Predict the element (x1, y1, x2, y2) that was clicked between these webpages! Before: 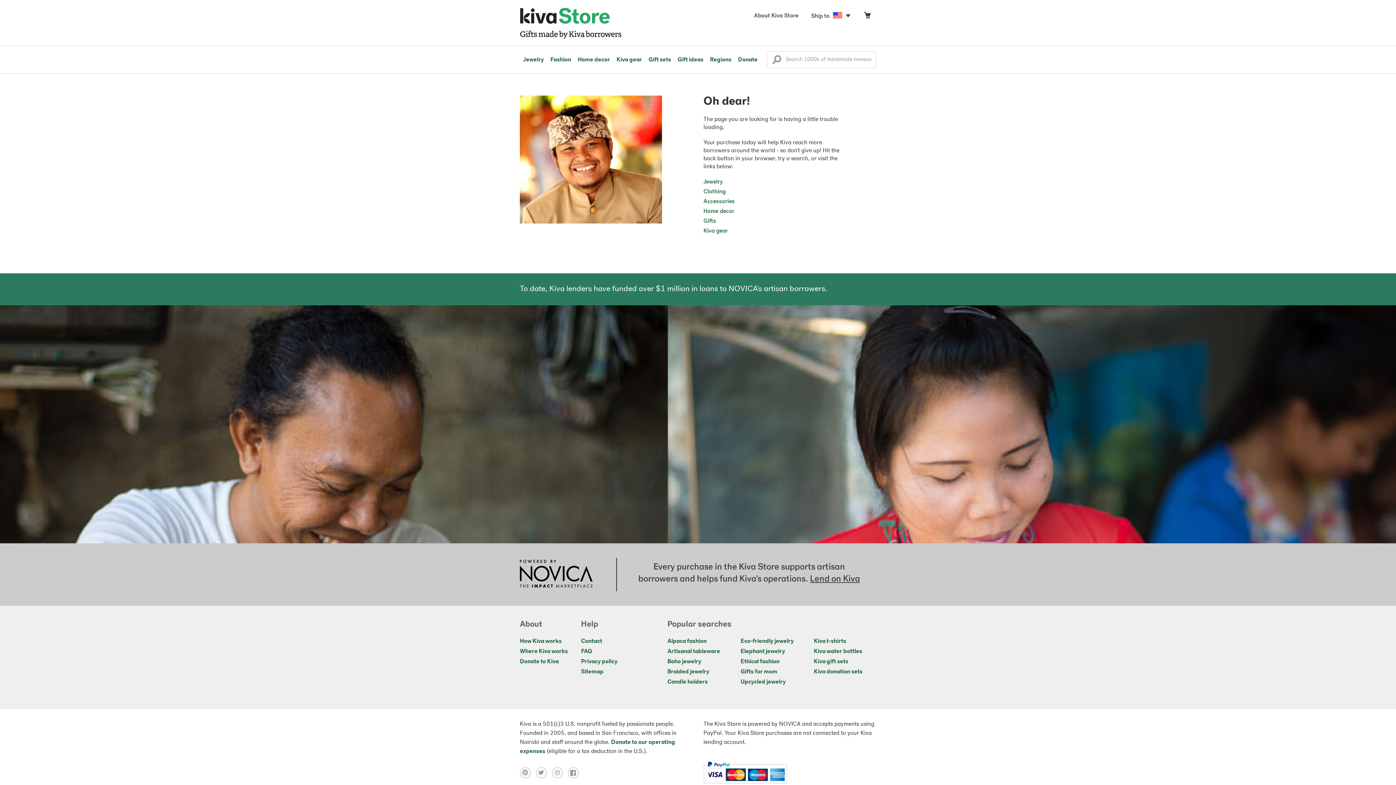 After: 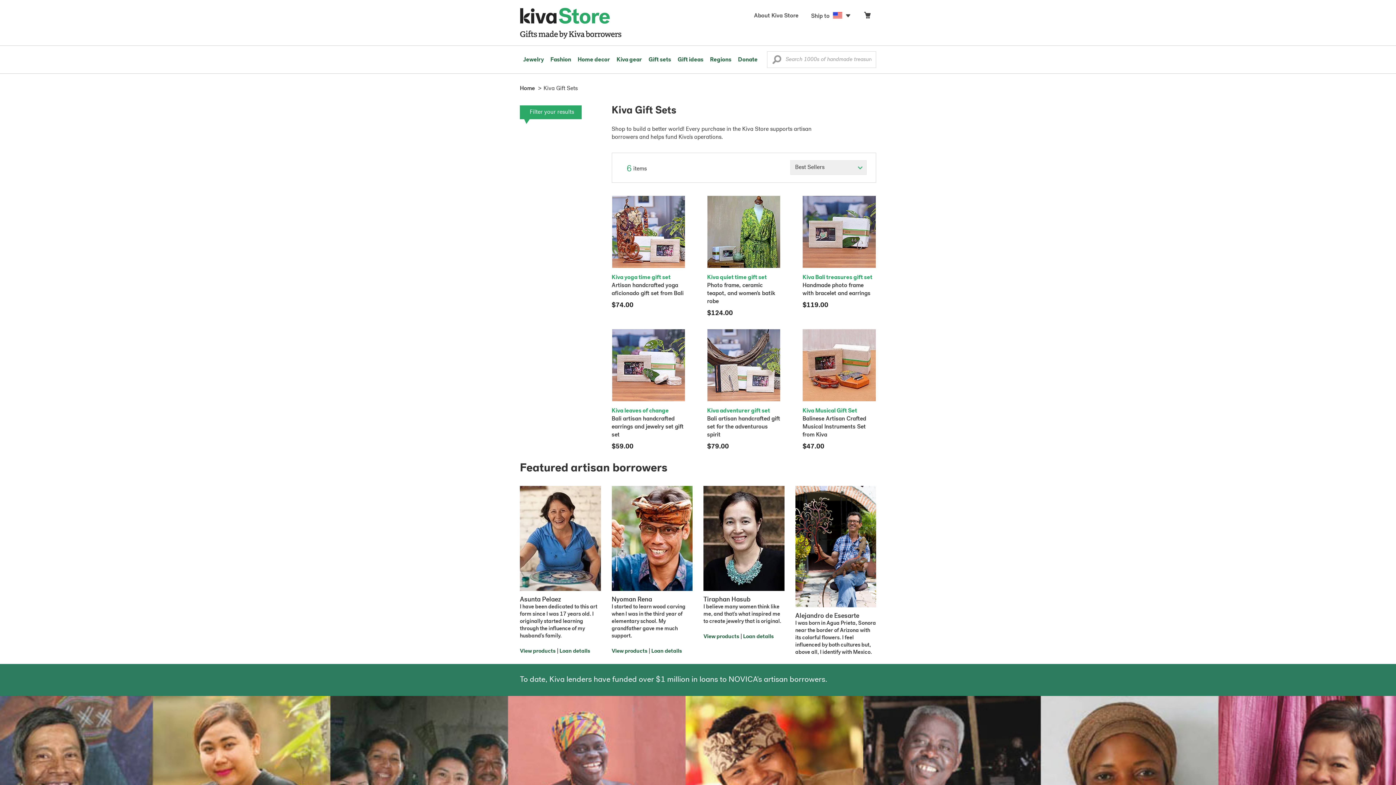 Action: label: Gift sets bbox: (645, 45, 674, 73)